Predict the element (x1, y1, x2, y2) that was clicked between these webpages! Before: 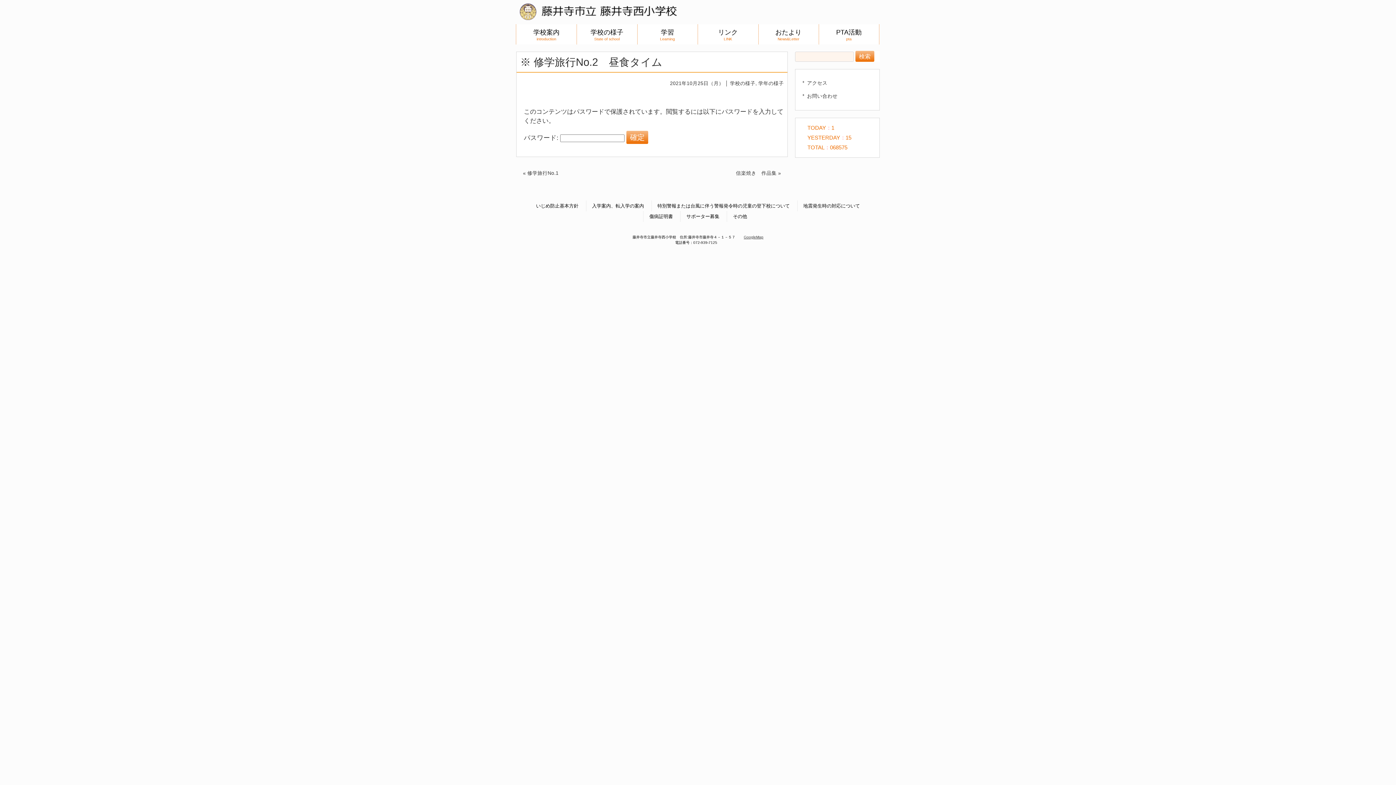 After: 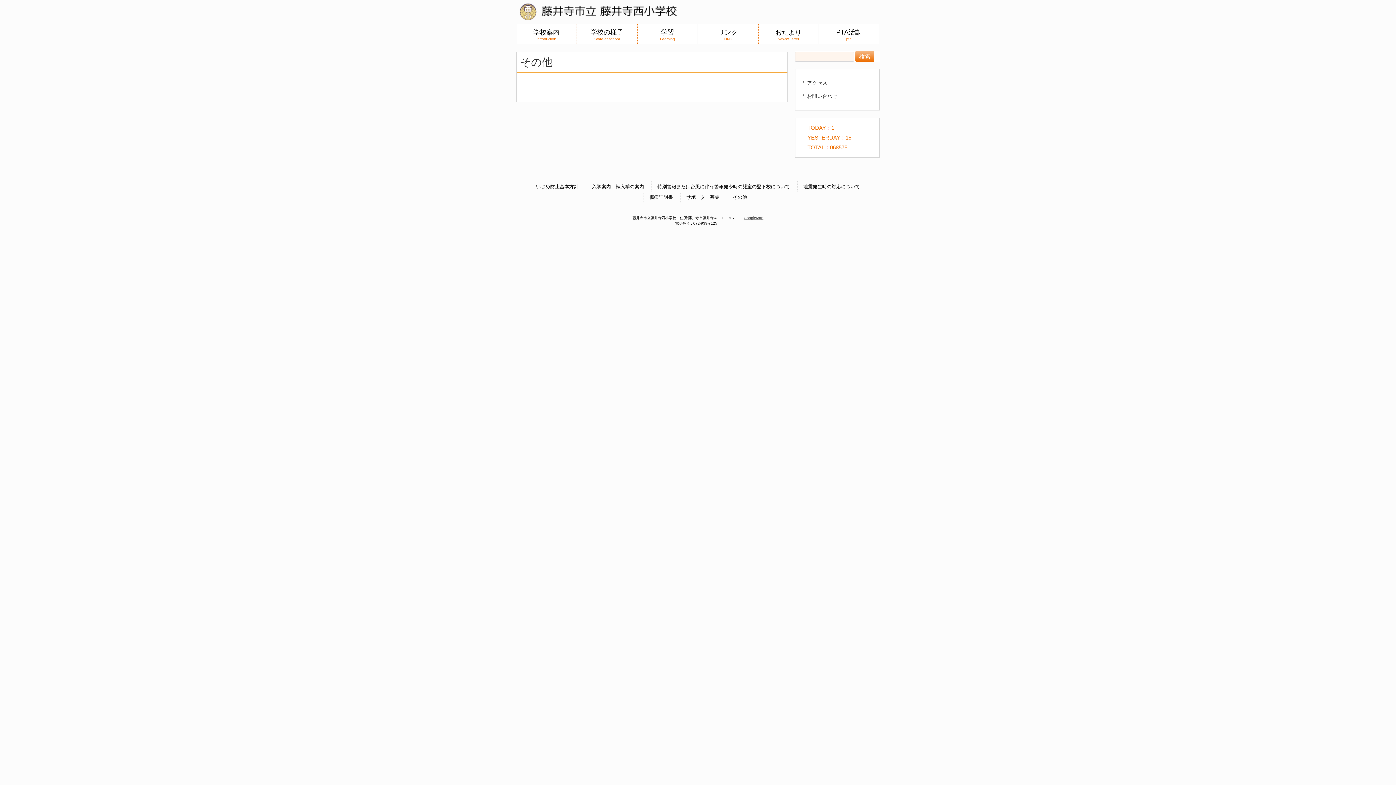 Action: label: その他 bbox: (733, 213, 747, 219)